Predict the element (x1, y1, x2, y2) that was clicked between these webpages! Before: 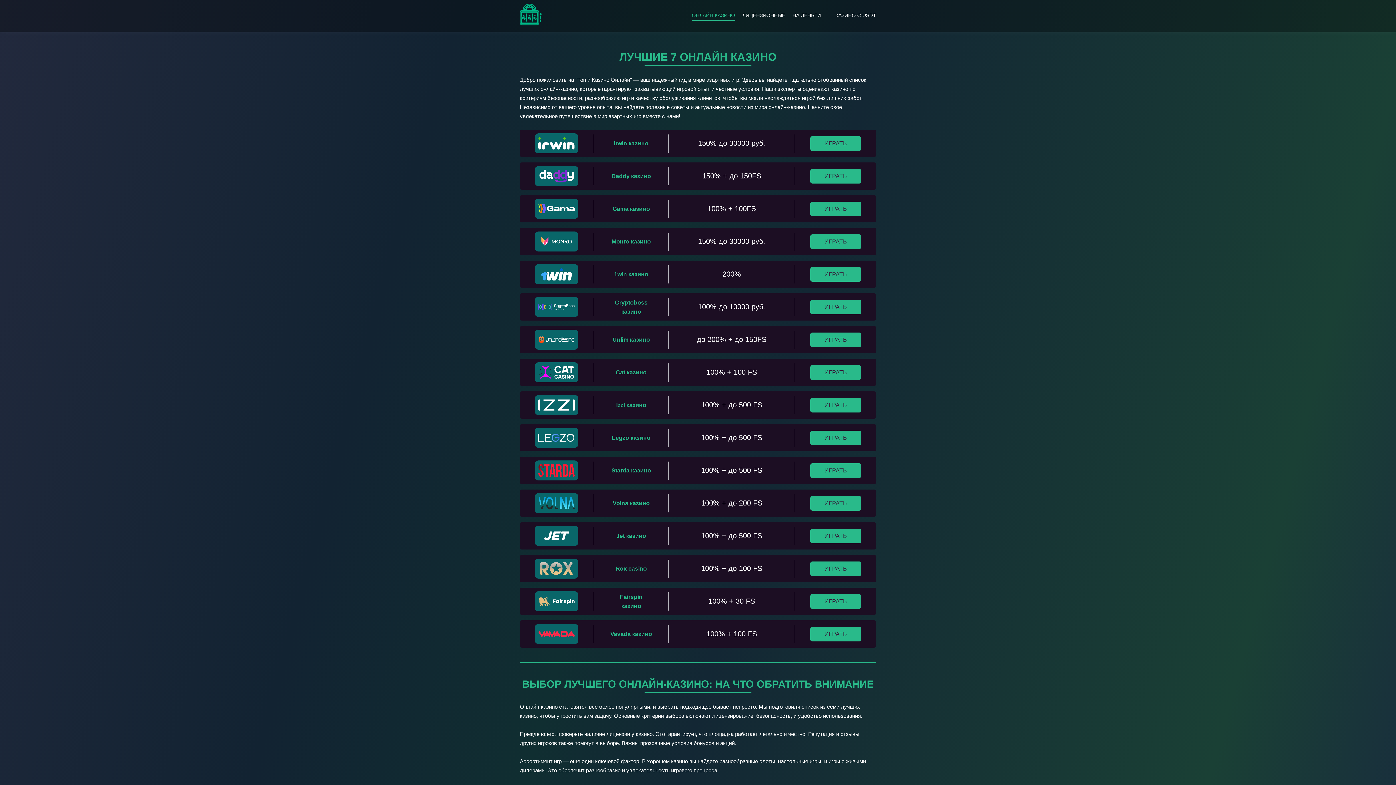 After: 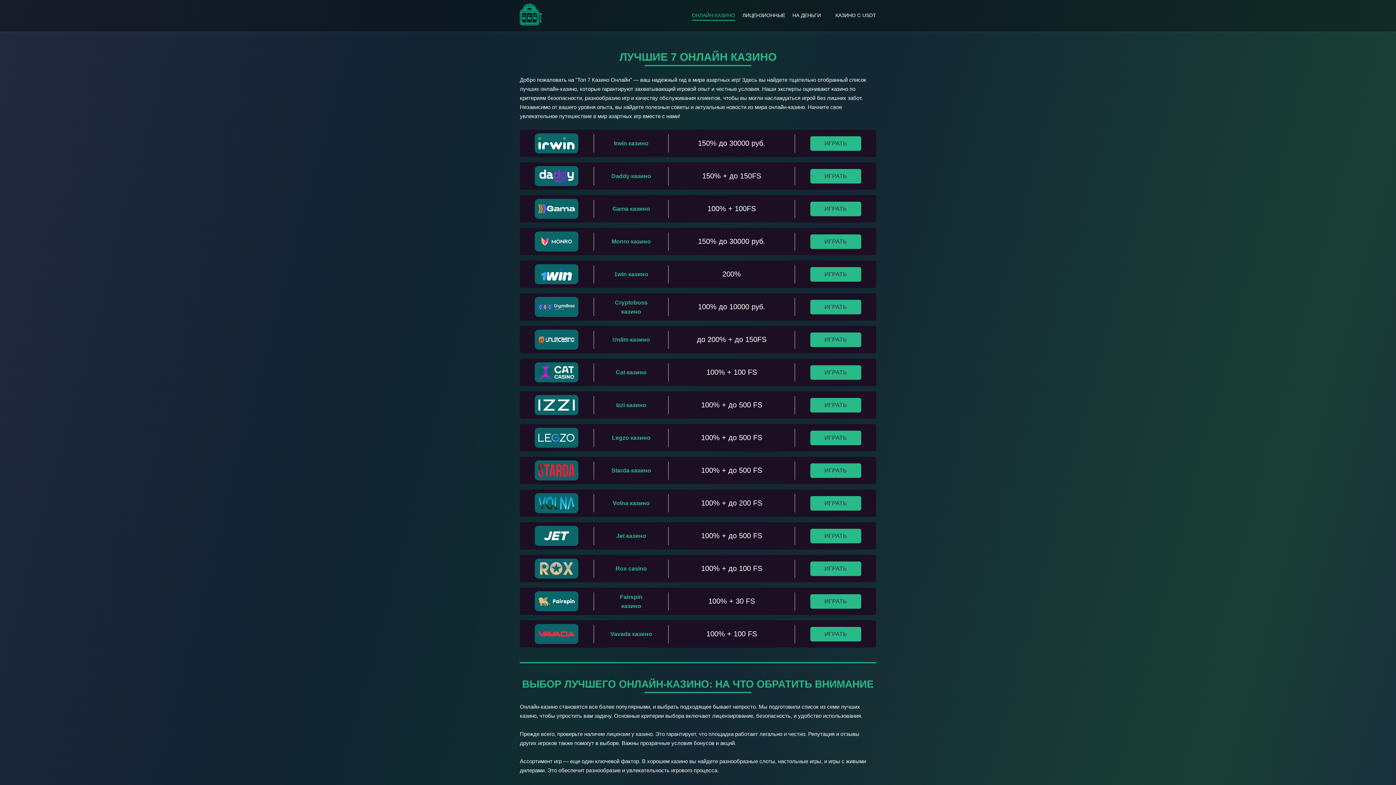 Action: label: Daddy казино bbox: (611, 173, 651, 179)